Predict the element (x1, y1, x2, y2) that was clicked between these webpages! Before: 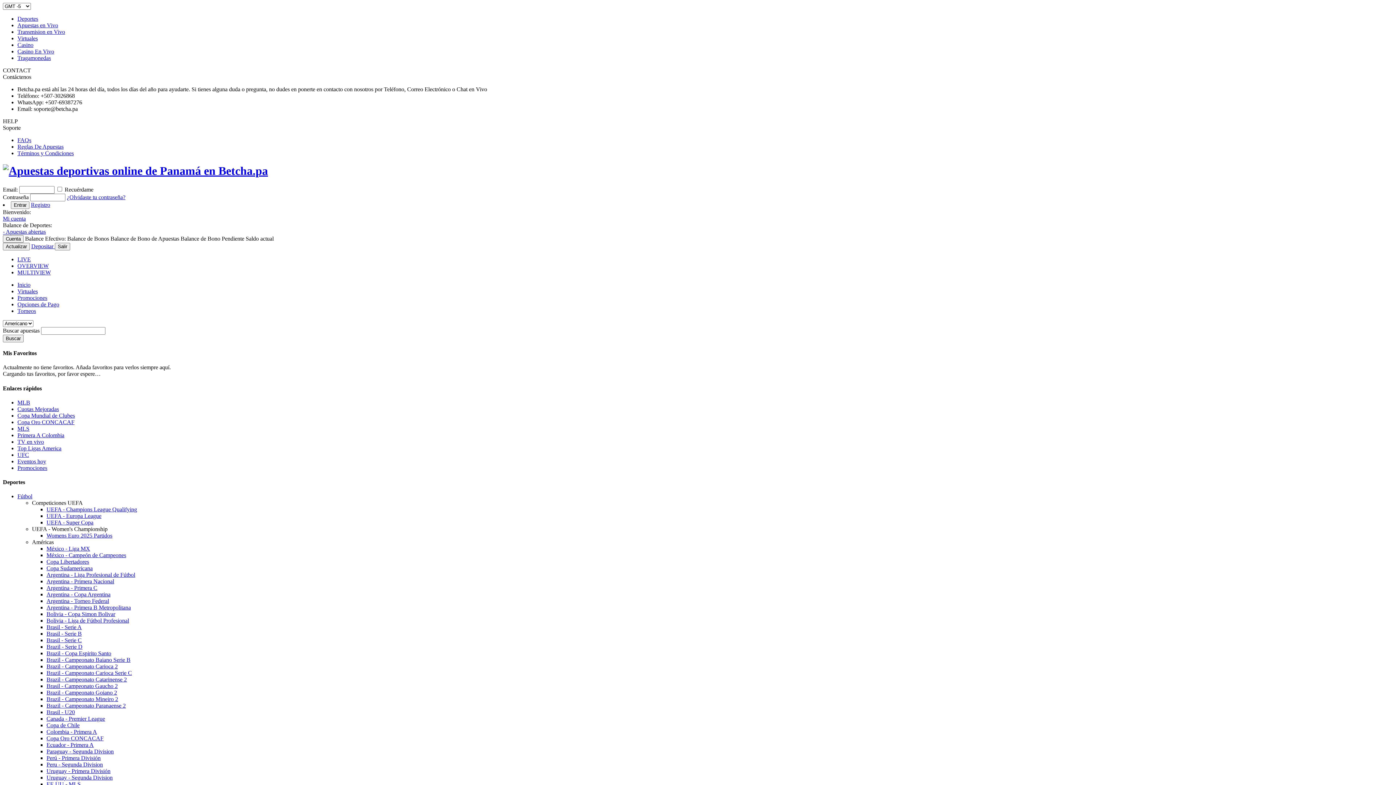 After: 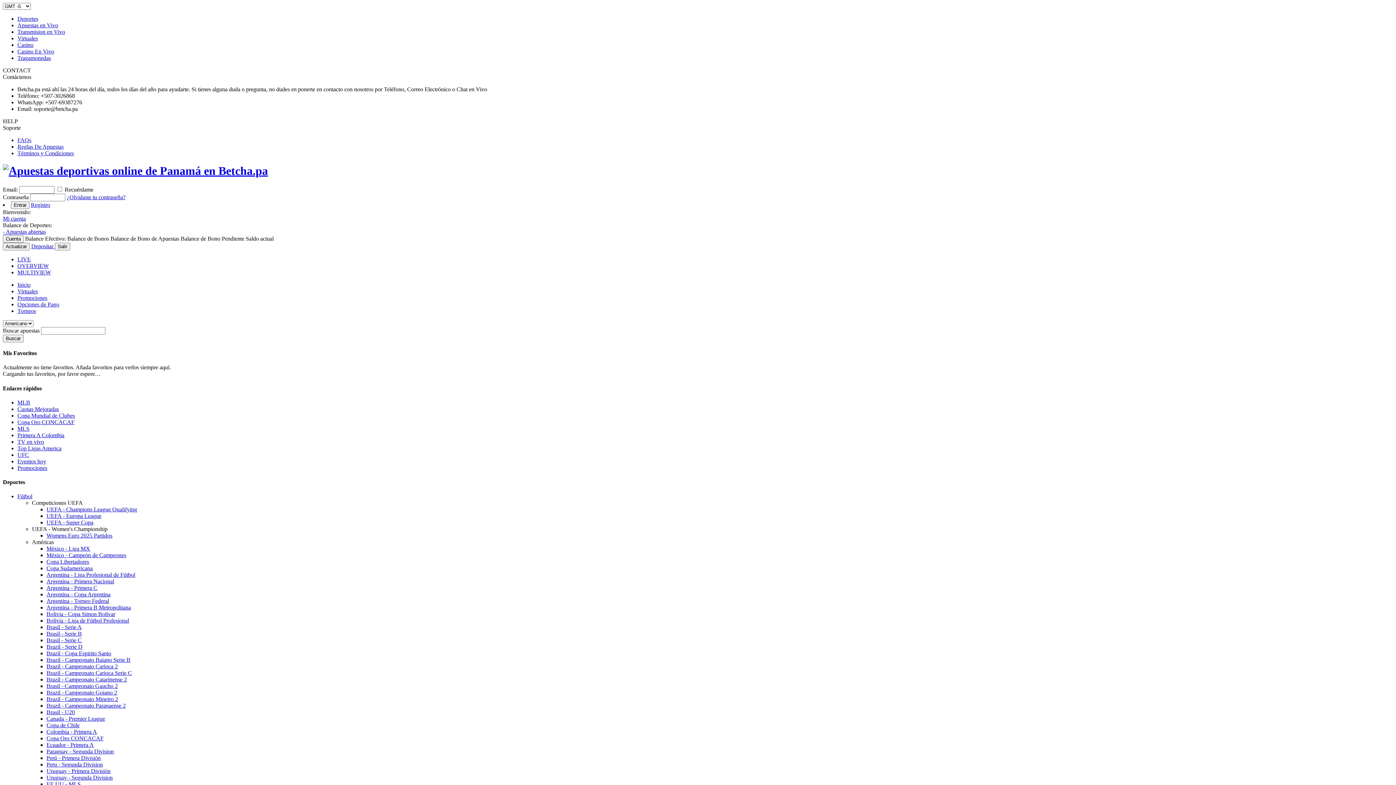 Action: bbox: (46, 565, 92, 571) label: Copa Sudamericana